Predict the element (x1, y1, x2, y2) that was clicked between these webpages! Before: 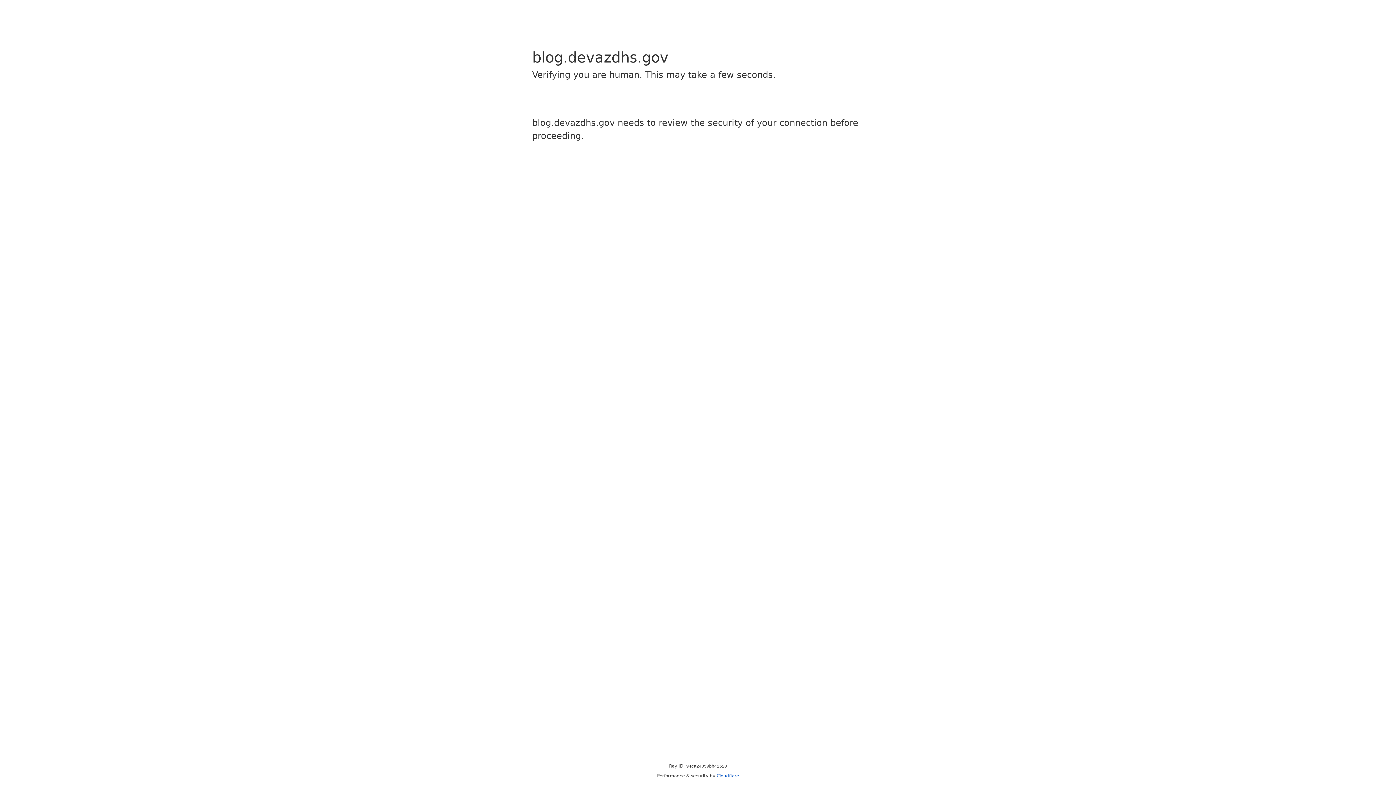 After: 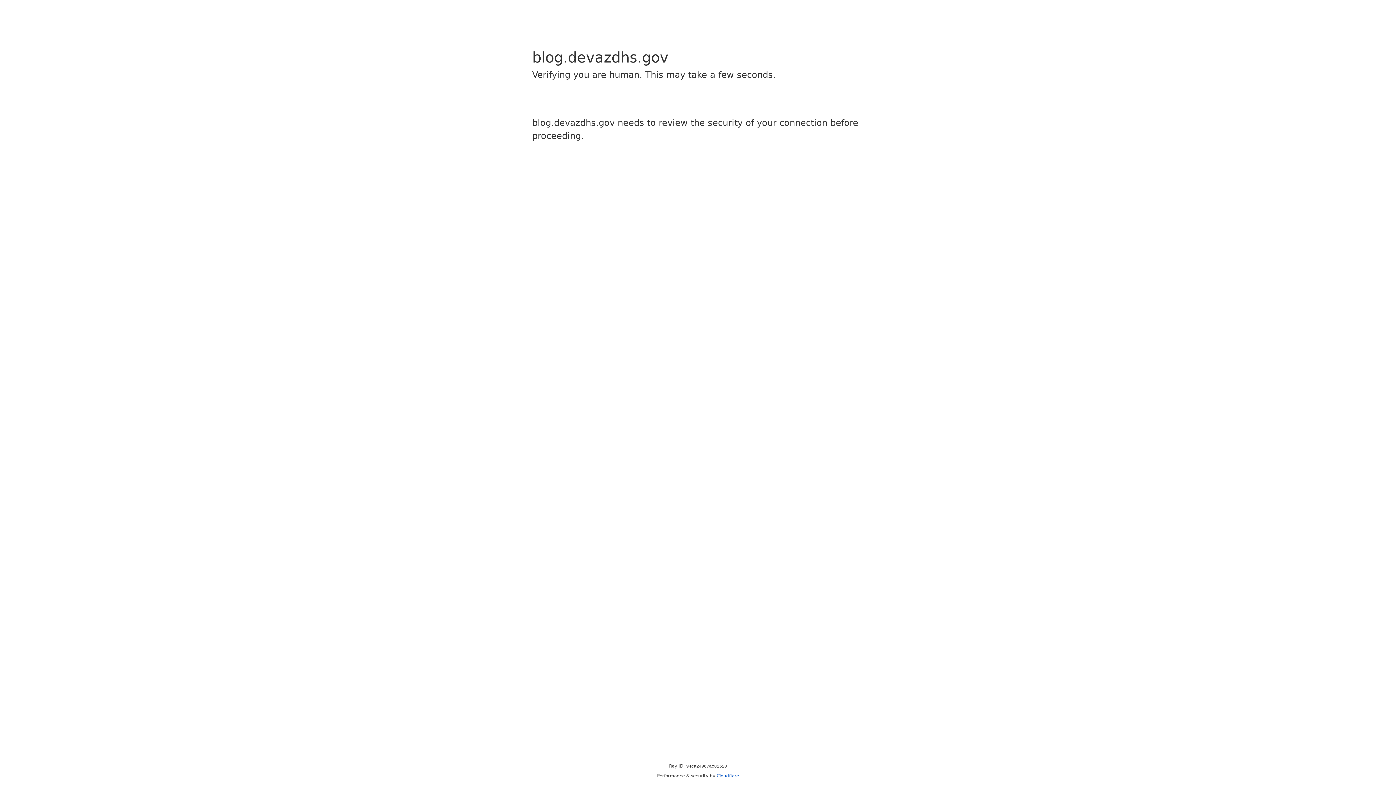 Action: bbox: (716, 773, 739, 778) label: Cloudflare